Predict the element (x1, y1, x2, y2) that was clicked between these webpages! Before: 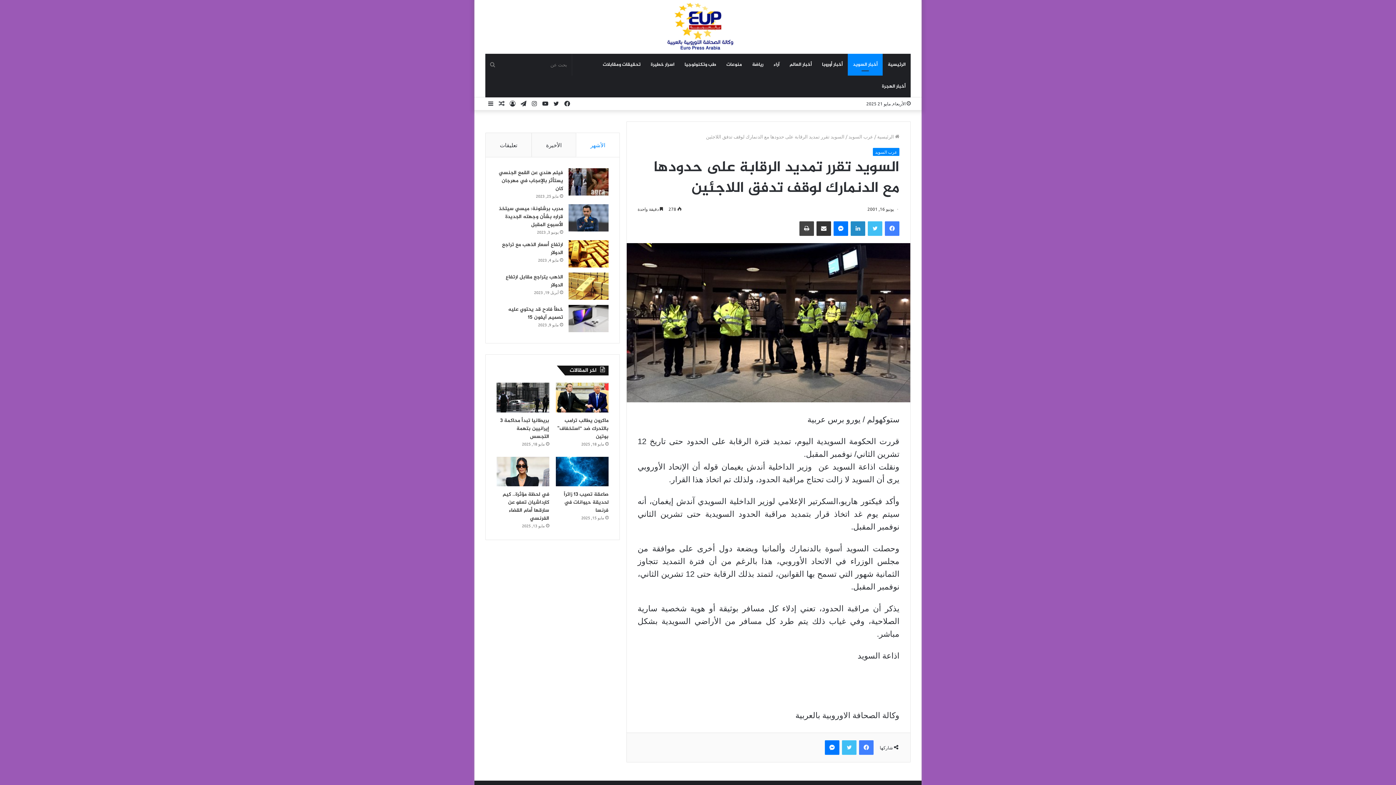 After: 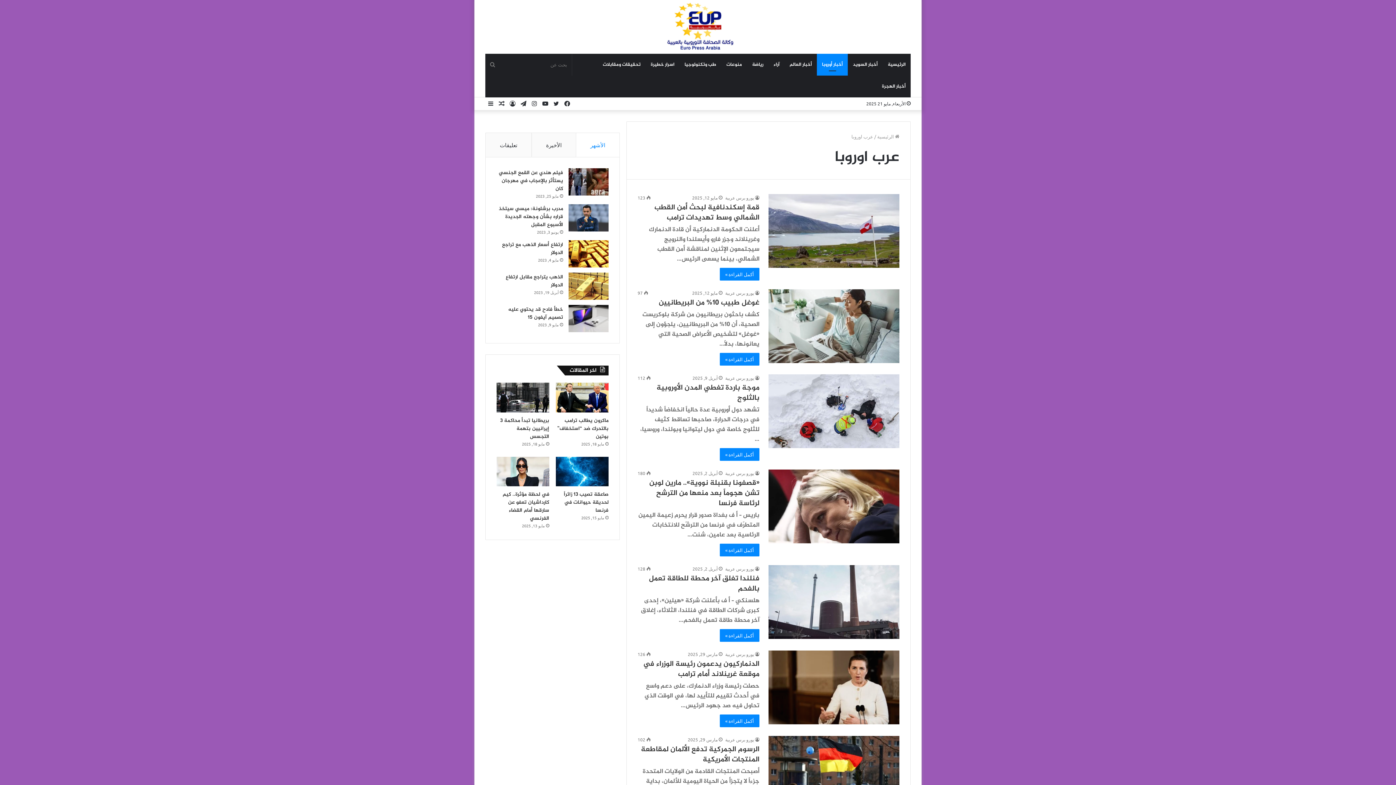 Action: label: أخبار أوروبا bbox: (817, 53, 848, 75)